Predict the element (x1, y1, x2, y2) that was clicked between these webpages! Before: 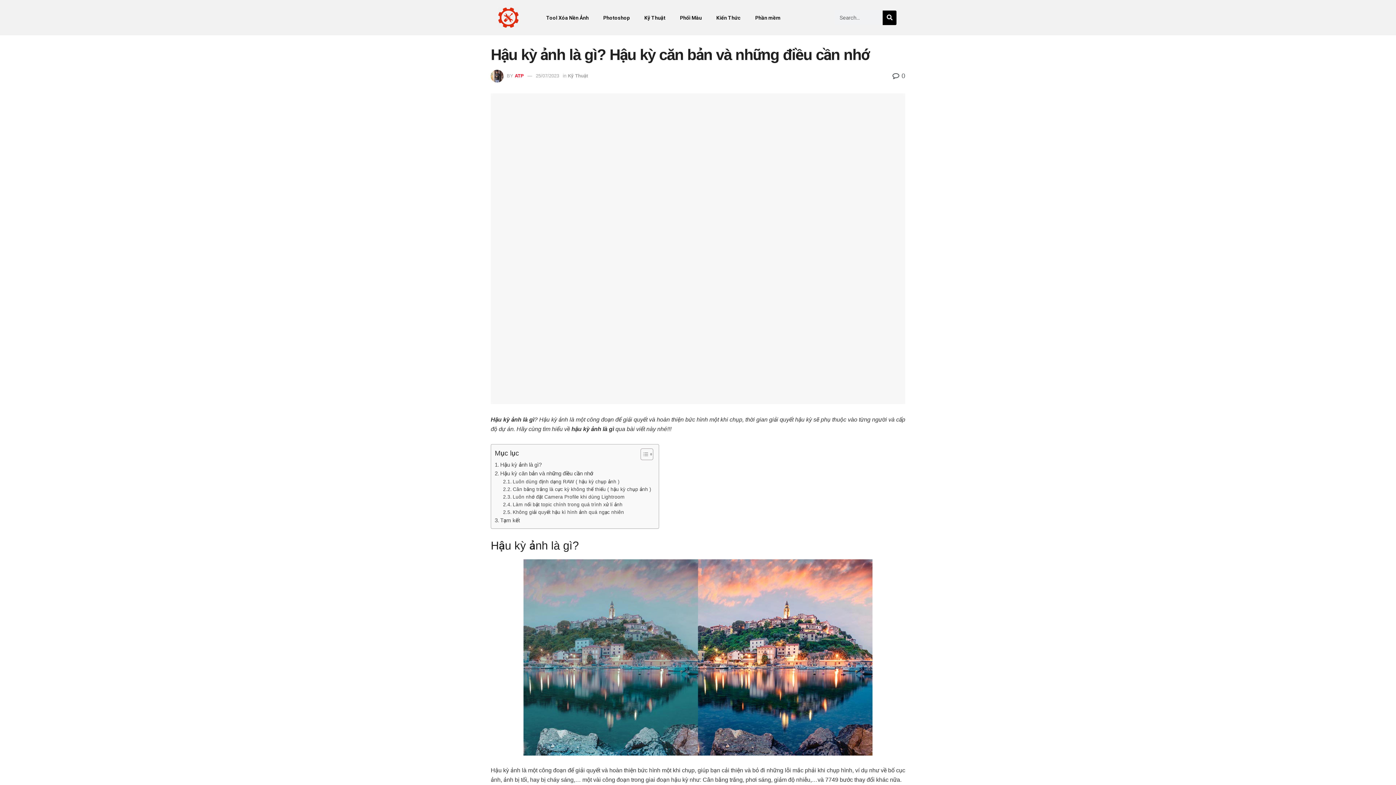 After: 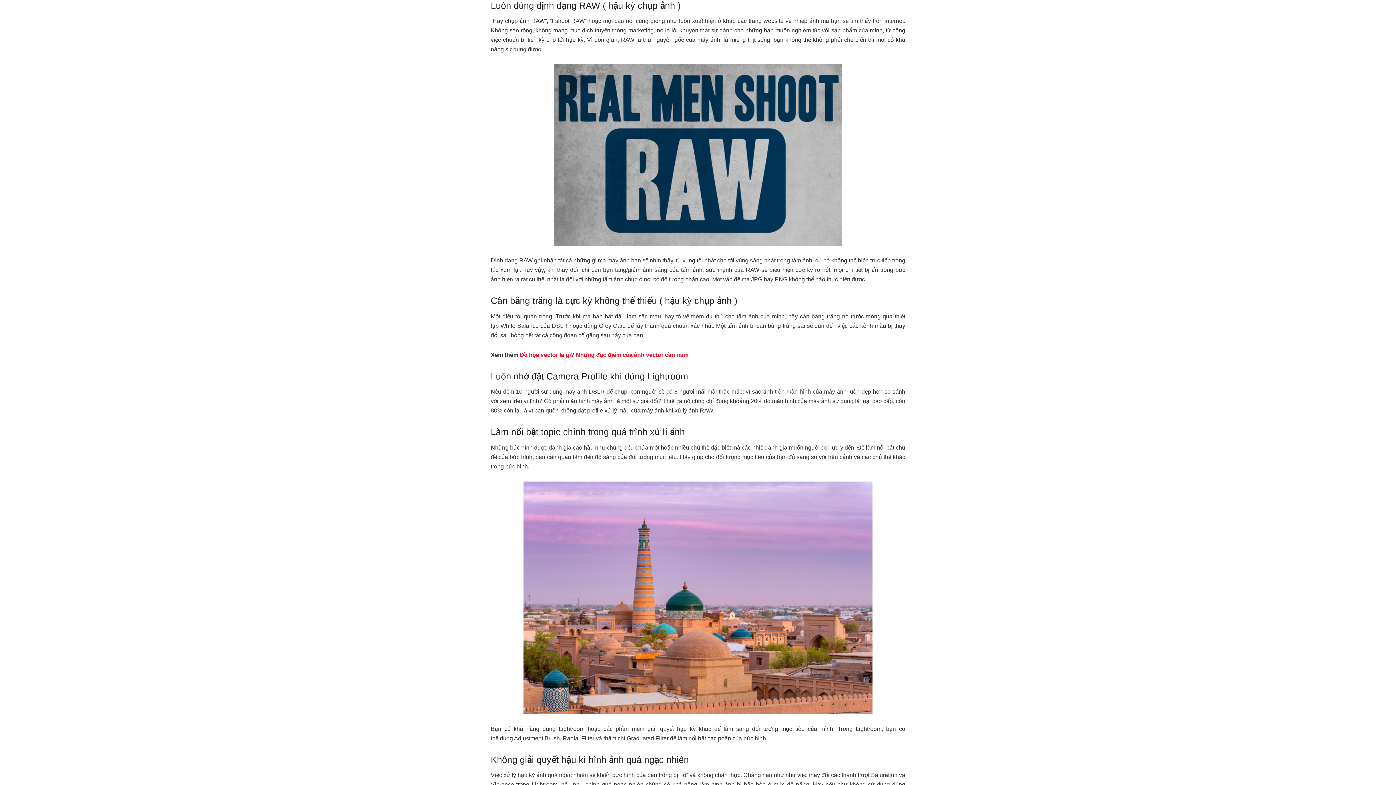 Action: label: Luôn dùng định dạng RAW ( hậu kỳ chụp ảnh ) bbox: (503, 478, 619, 485)